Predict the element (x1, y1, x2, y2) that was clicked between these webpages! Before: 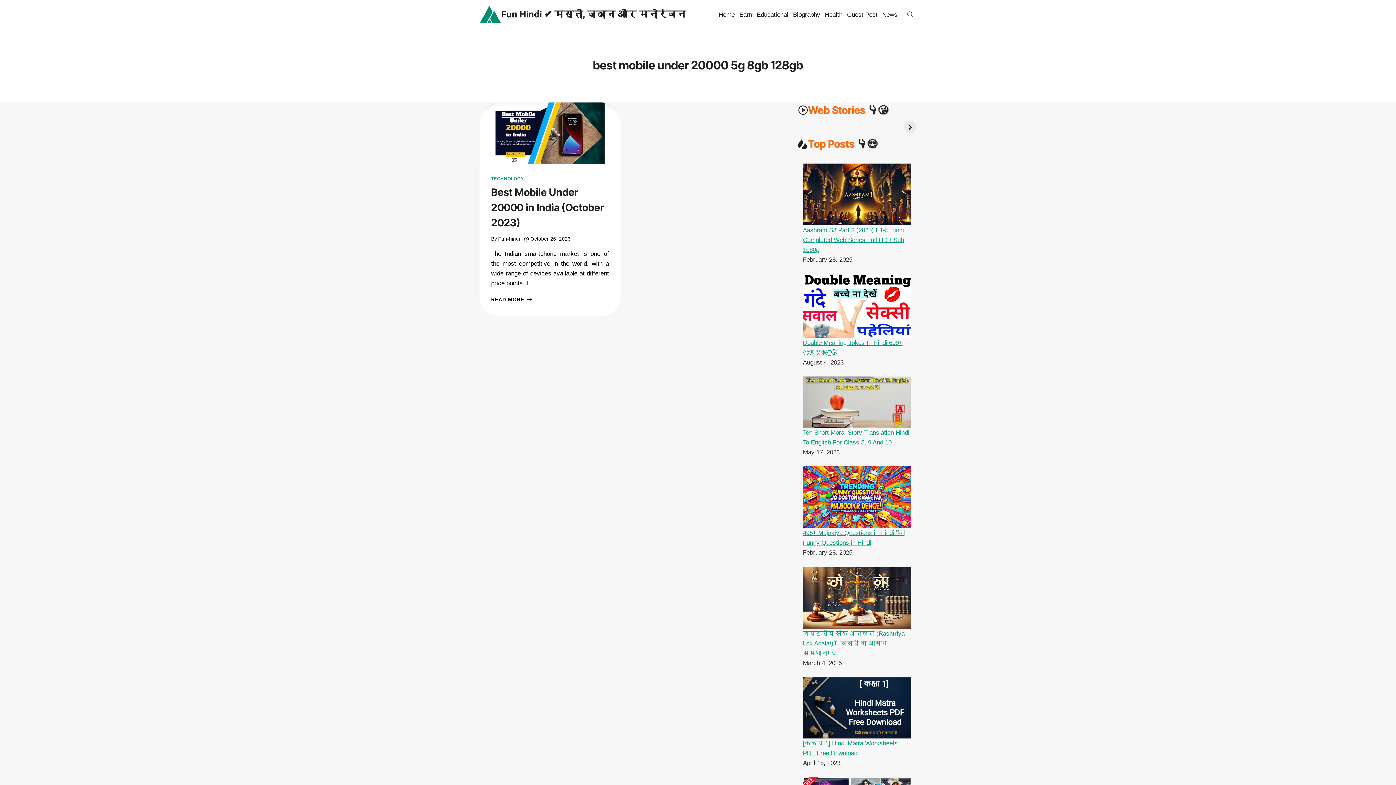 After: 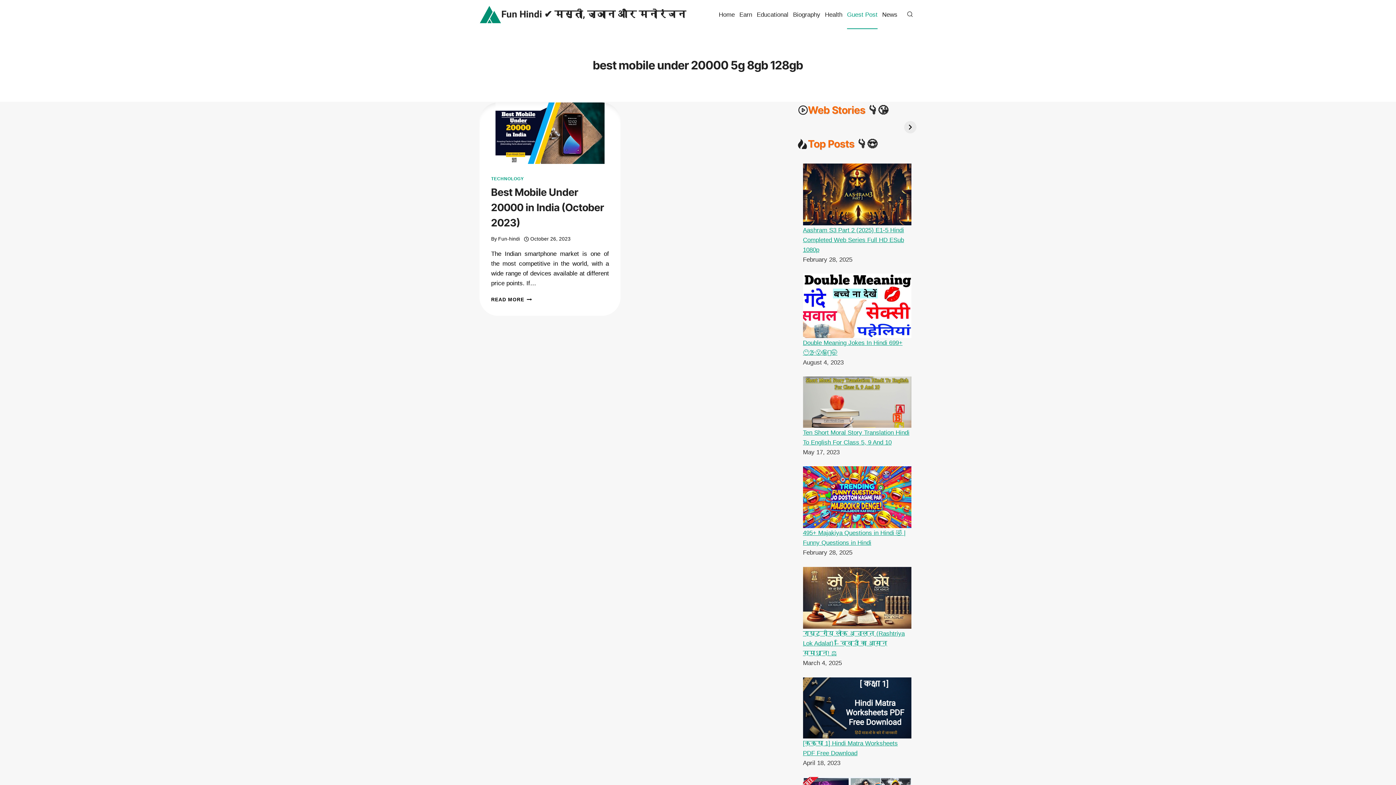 Action: label: Guest Post bbox: (844, 0, 880, 29)